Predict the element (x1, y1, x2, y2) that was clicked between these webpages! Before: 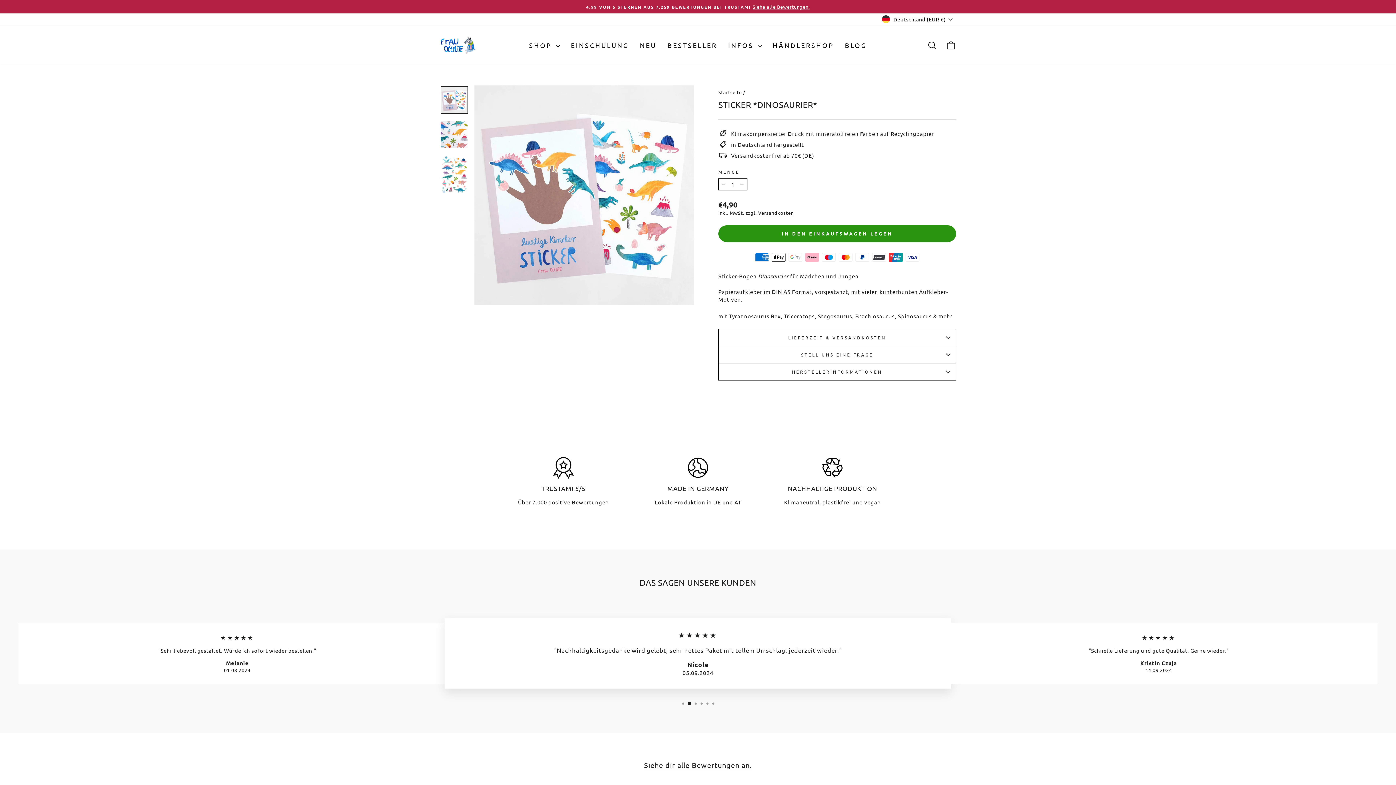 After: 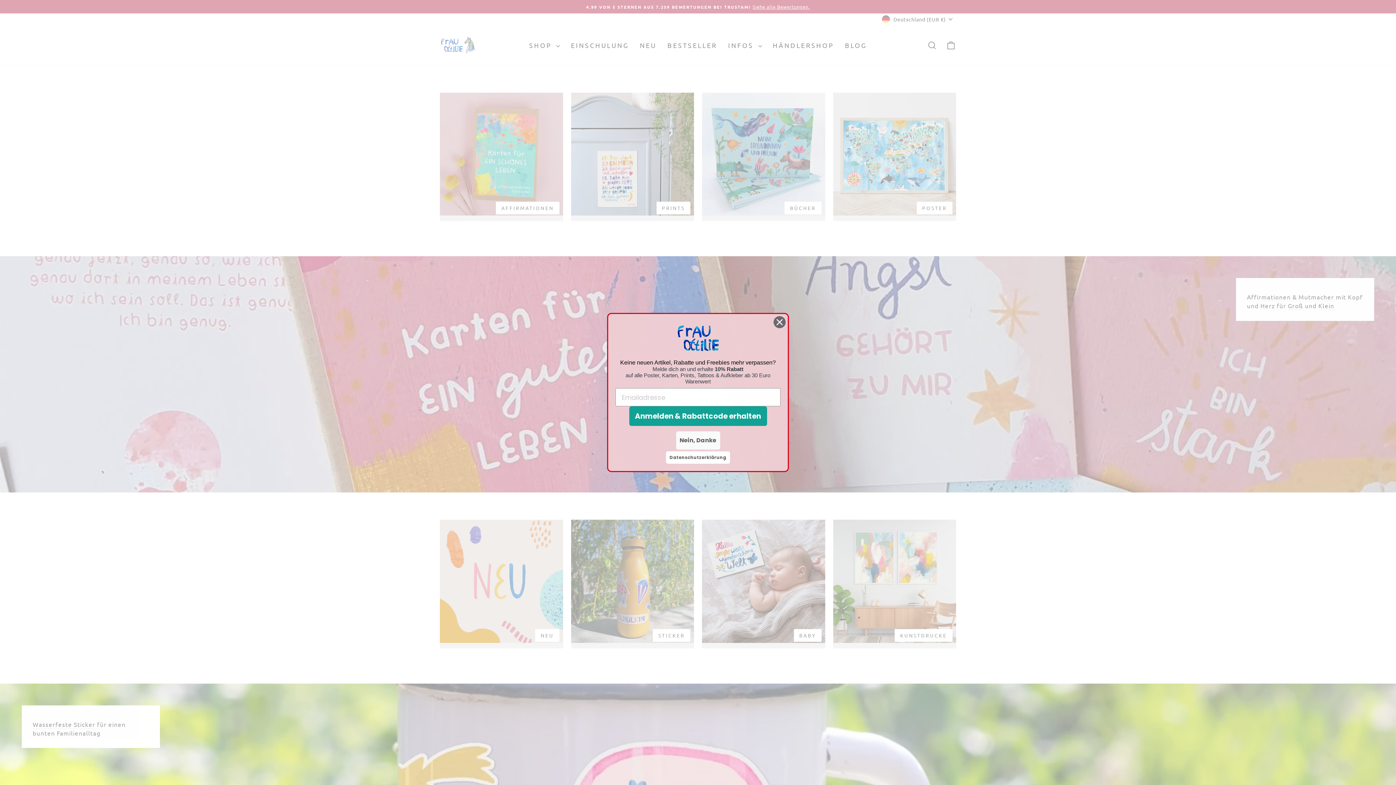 Action: bbox: (440, 36, 476, 54)